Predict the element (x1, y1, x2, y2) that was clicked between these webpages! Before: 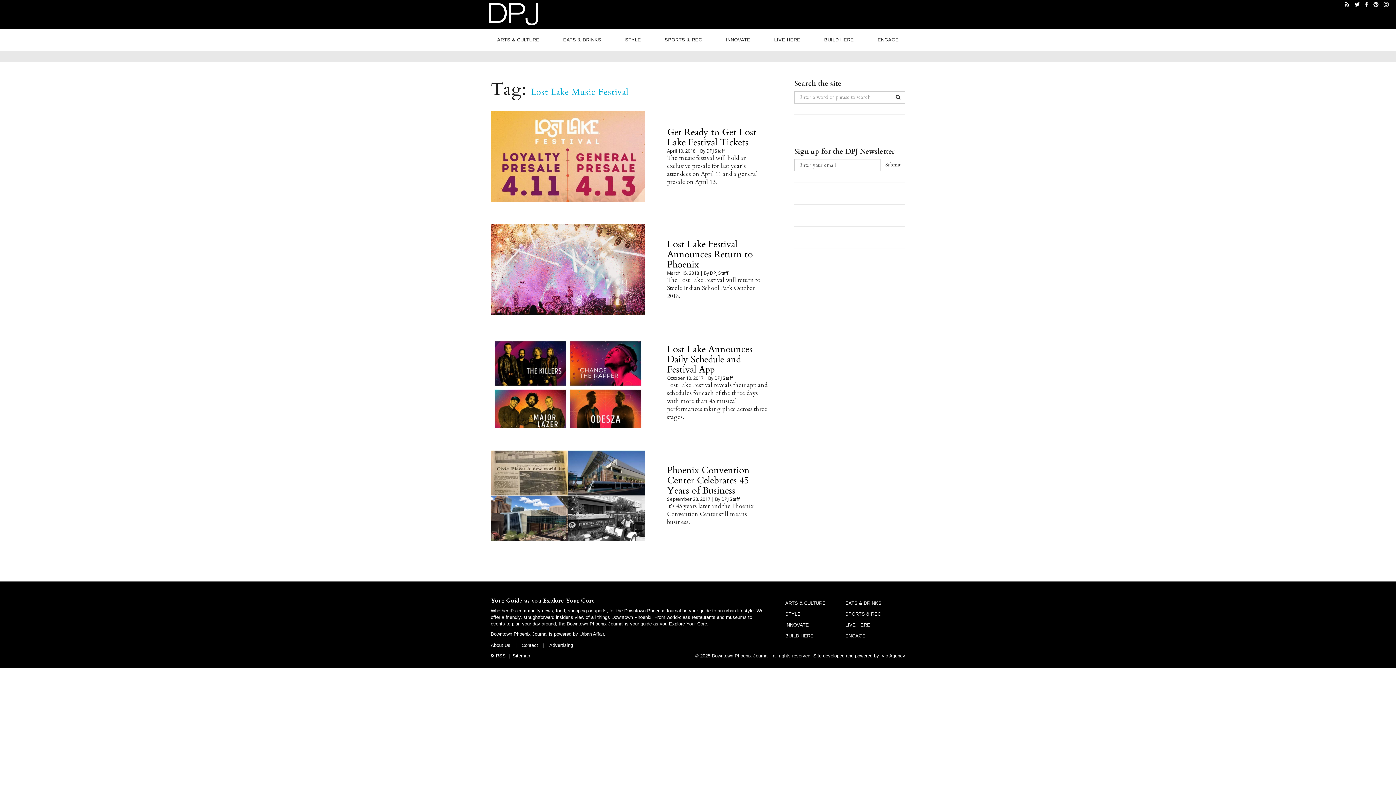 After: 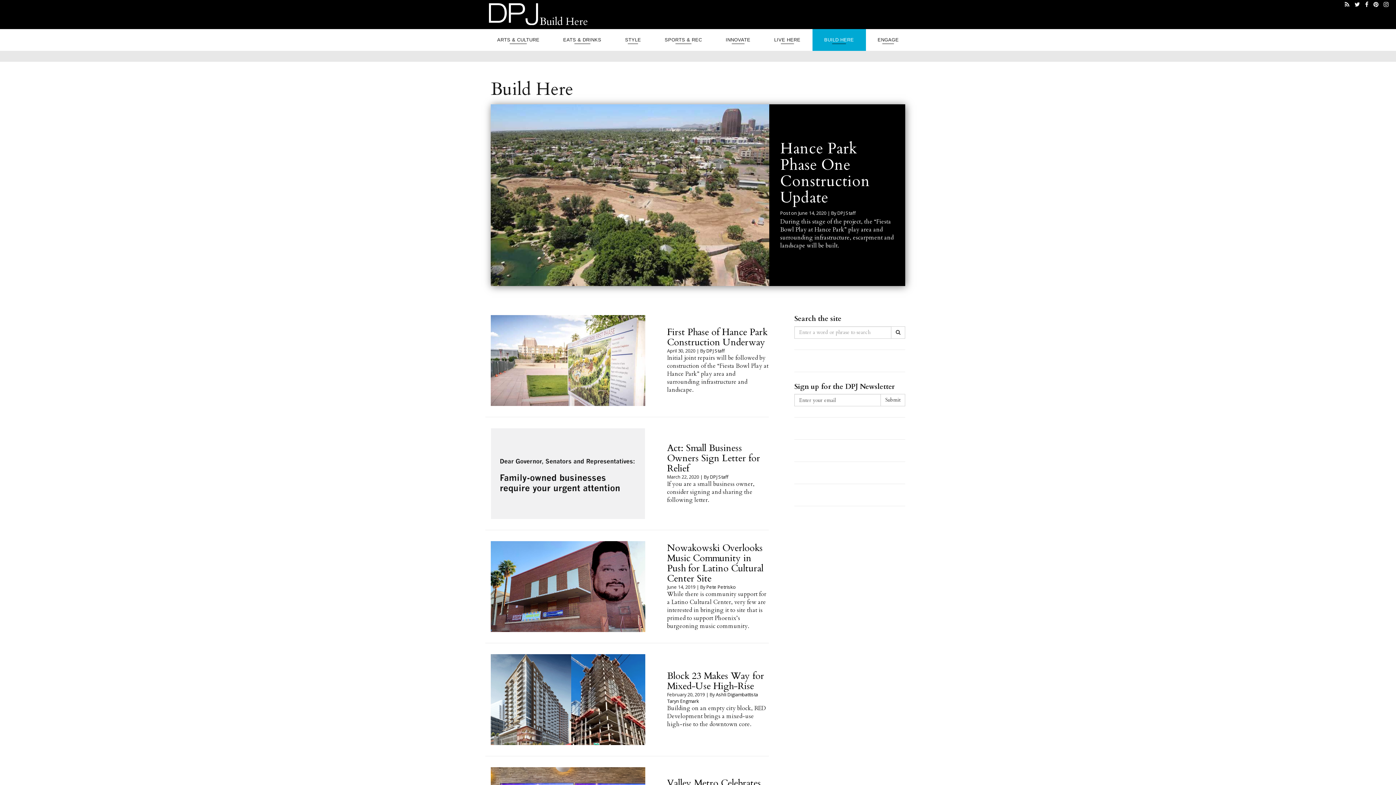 Action: label: BUILD HERE bbox: (785, 633, 813, 638)